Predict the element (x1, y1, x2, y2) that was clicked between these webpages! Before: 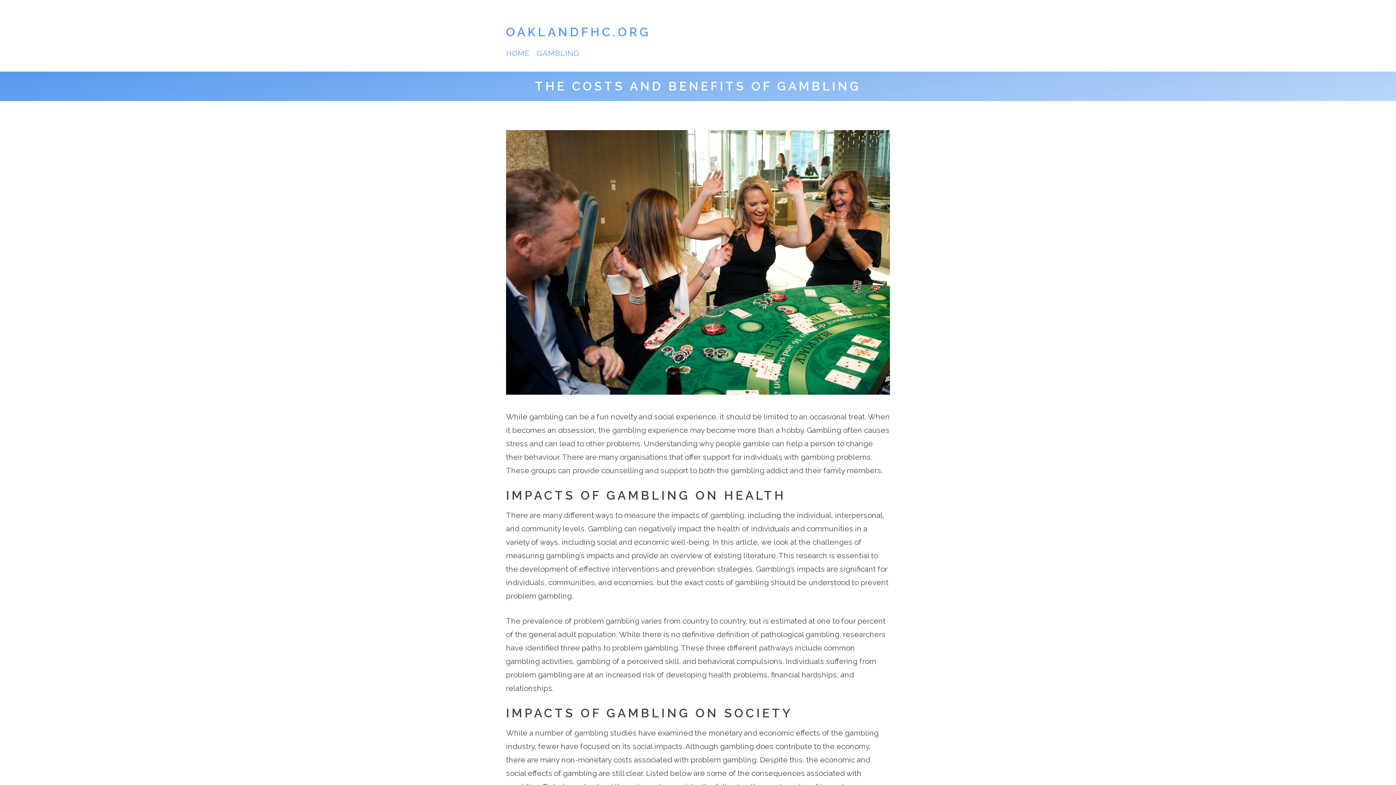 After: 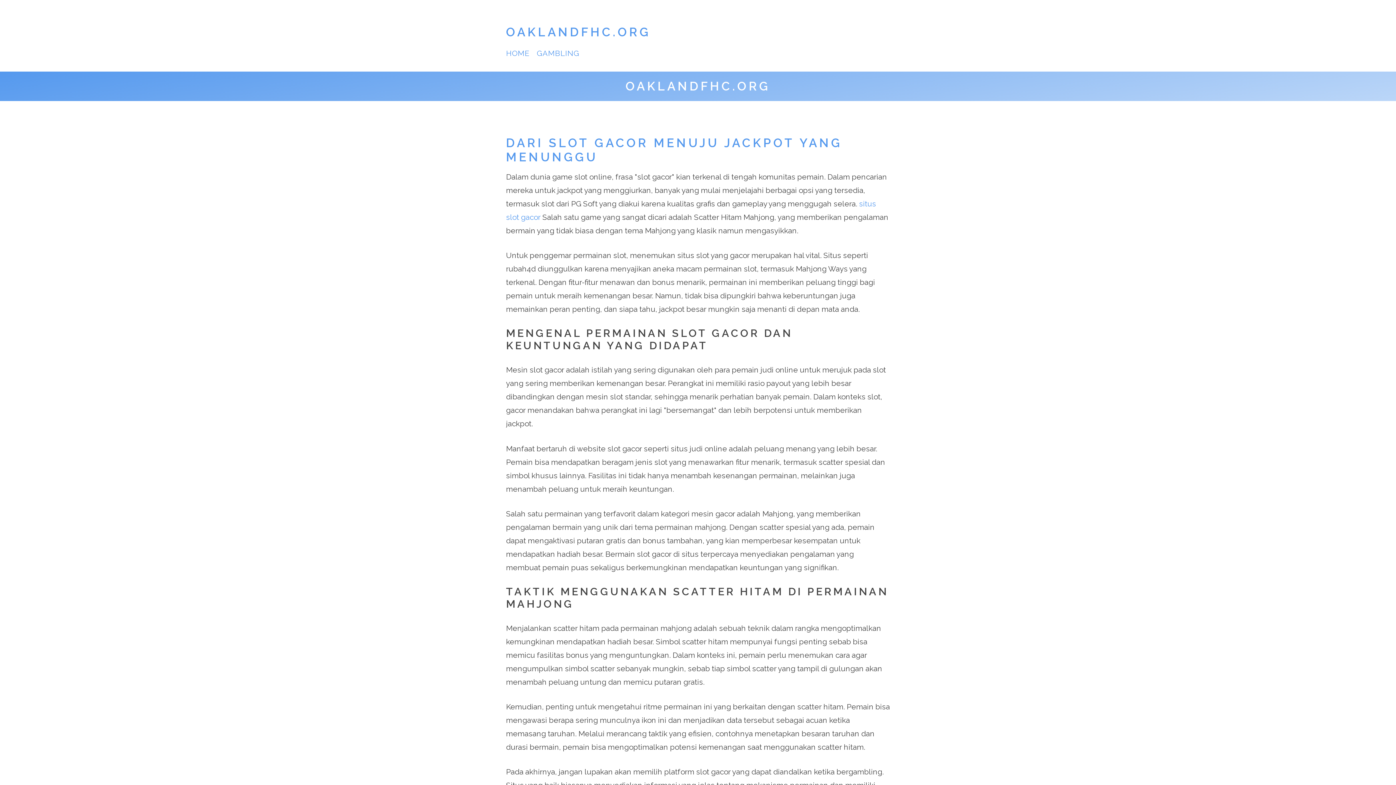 Action: bbox: (506, 25, 650, 39) label: OAKLANDFHC.ORG